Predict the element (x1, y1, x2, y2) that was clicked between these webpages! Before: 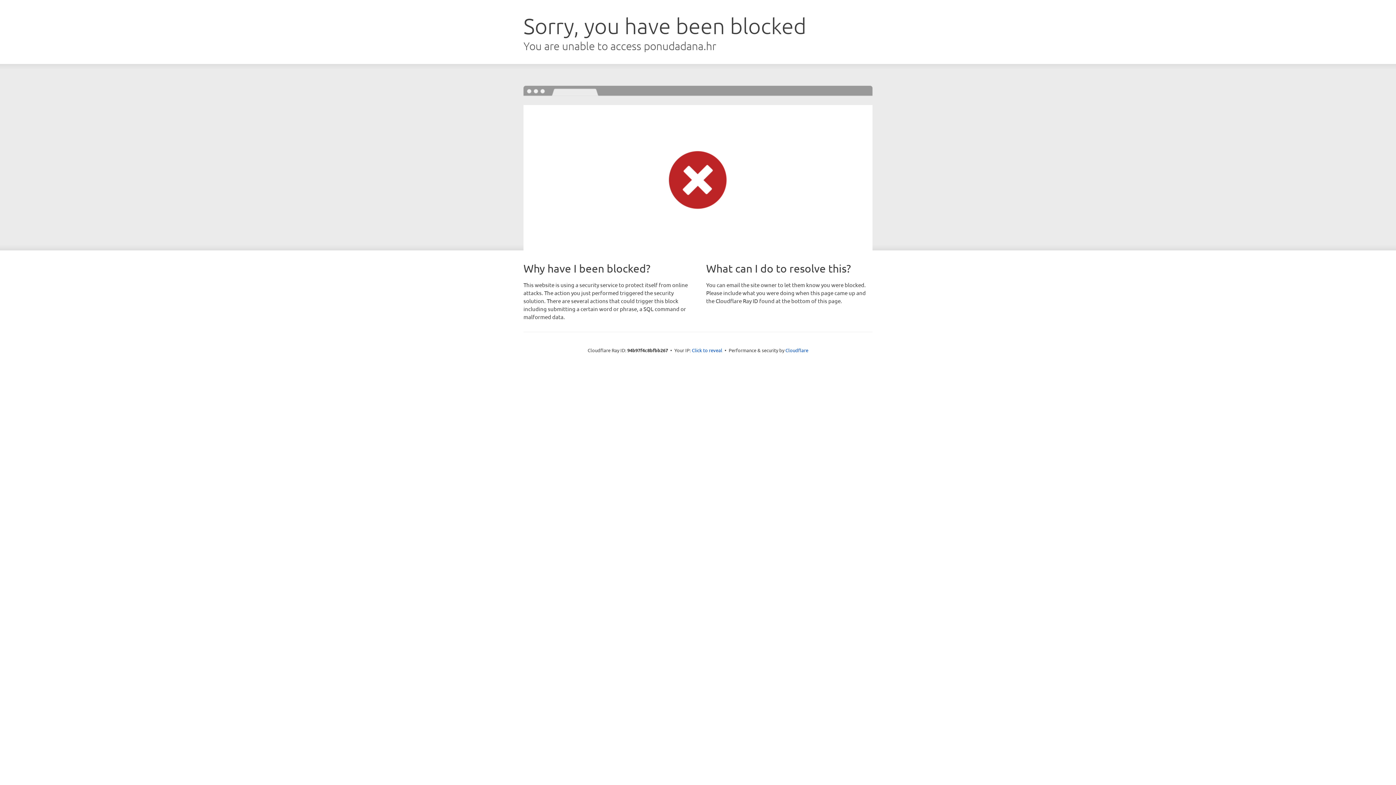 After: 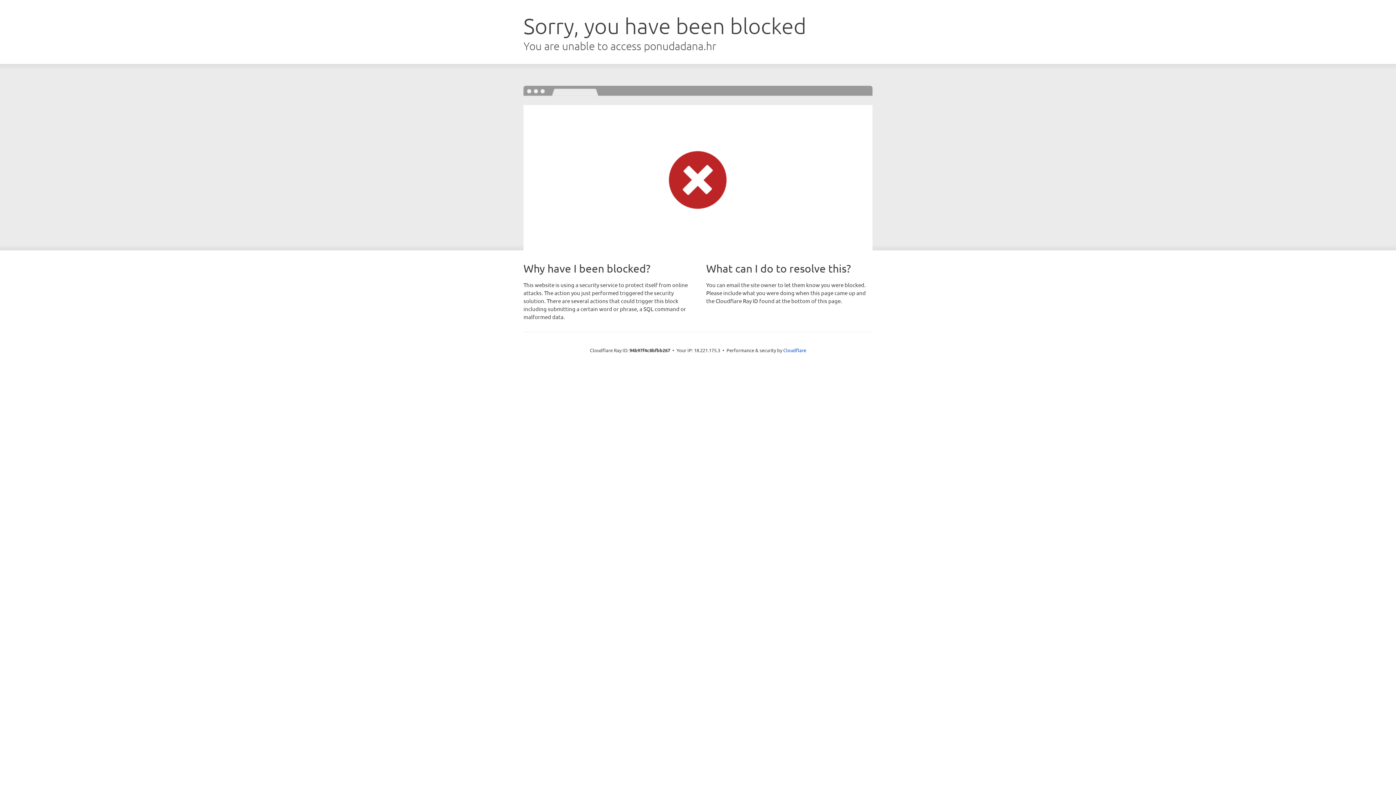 Action: label: Click to reveal bbox: (692, 346, 722, 353)